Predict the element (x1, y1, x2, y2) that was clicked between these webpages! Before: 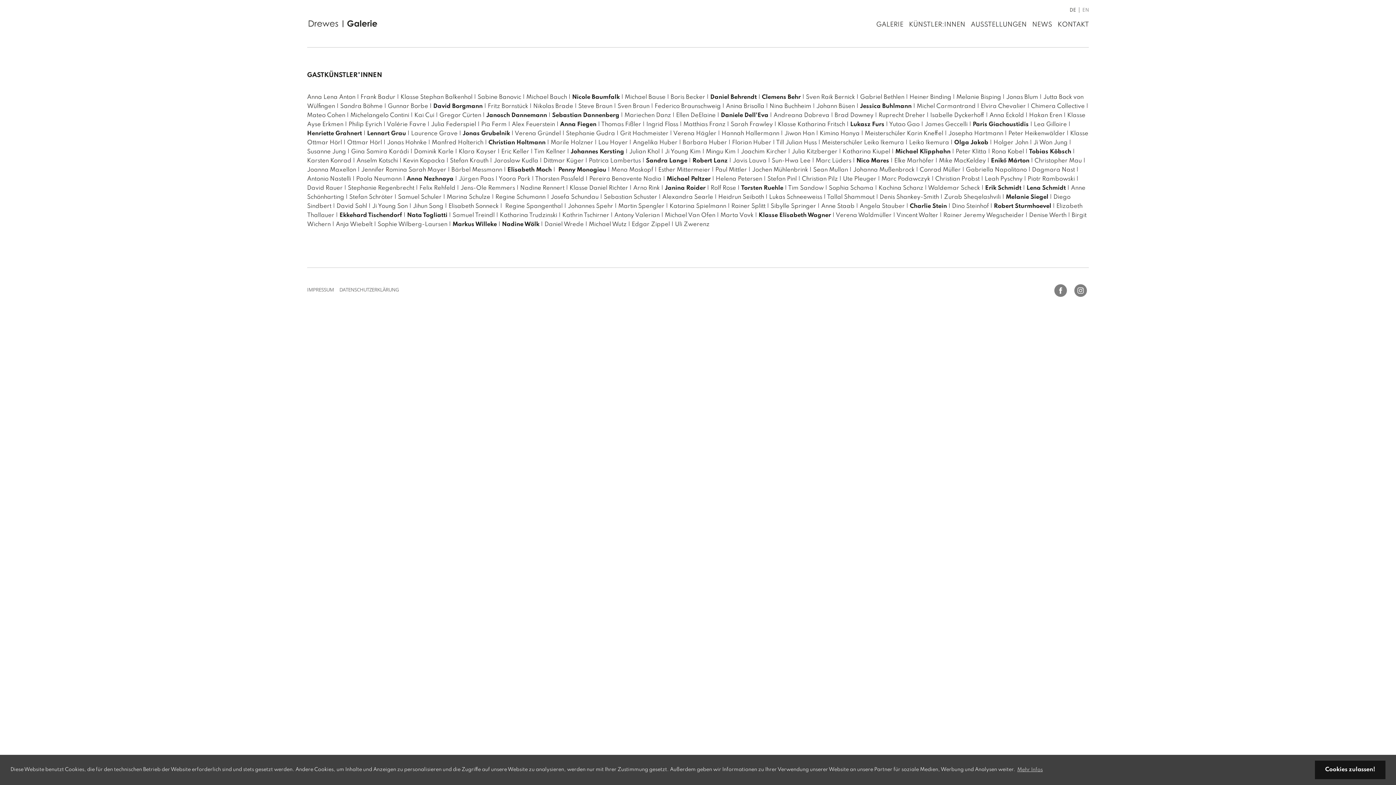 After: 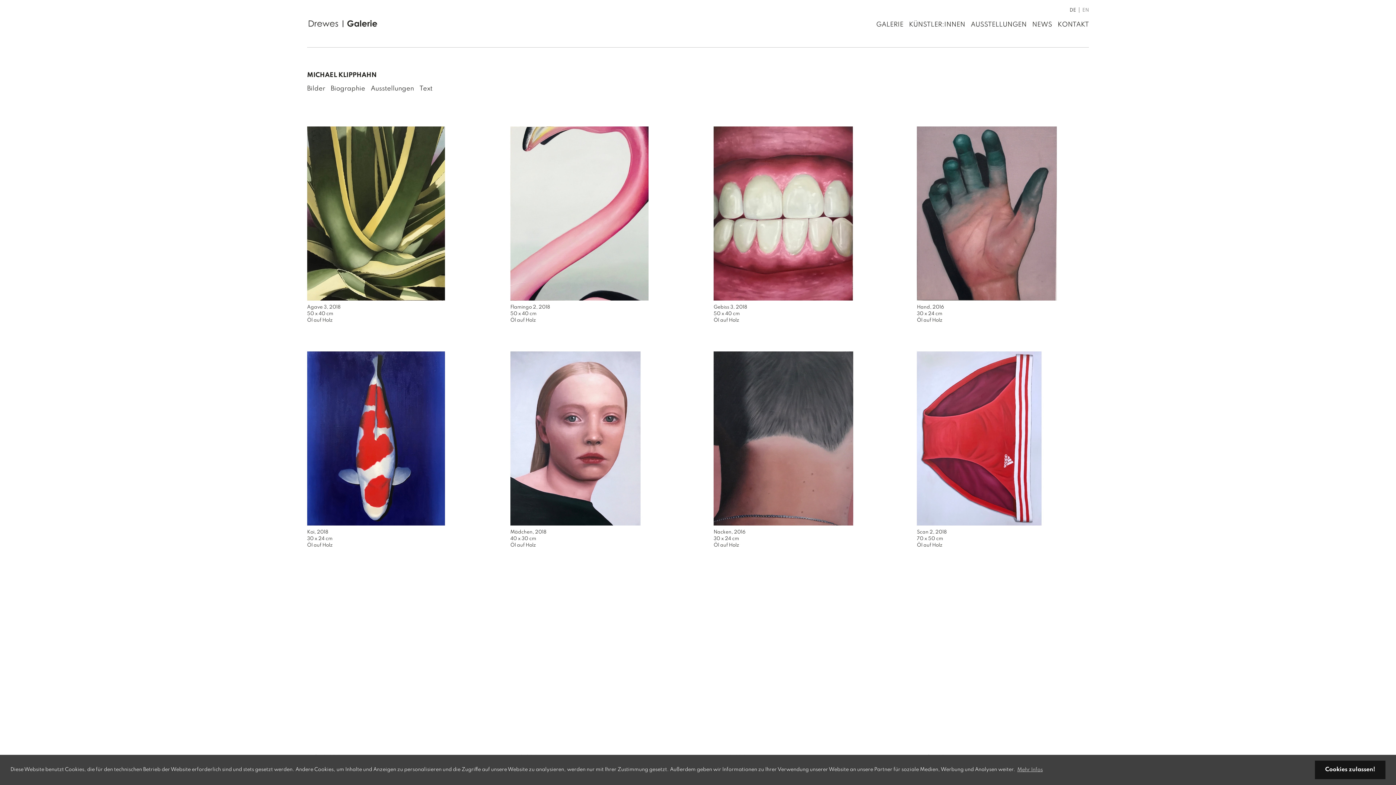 Action: bbox: (895, 148, 950, 155) label: Michael Klipphahn